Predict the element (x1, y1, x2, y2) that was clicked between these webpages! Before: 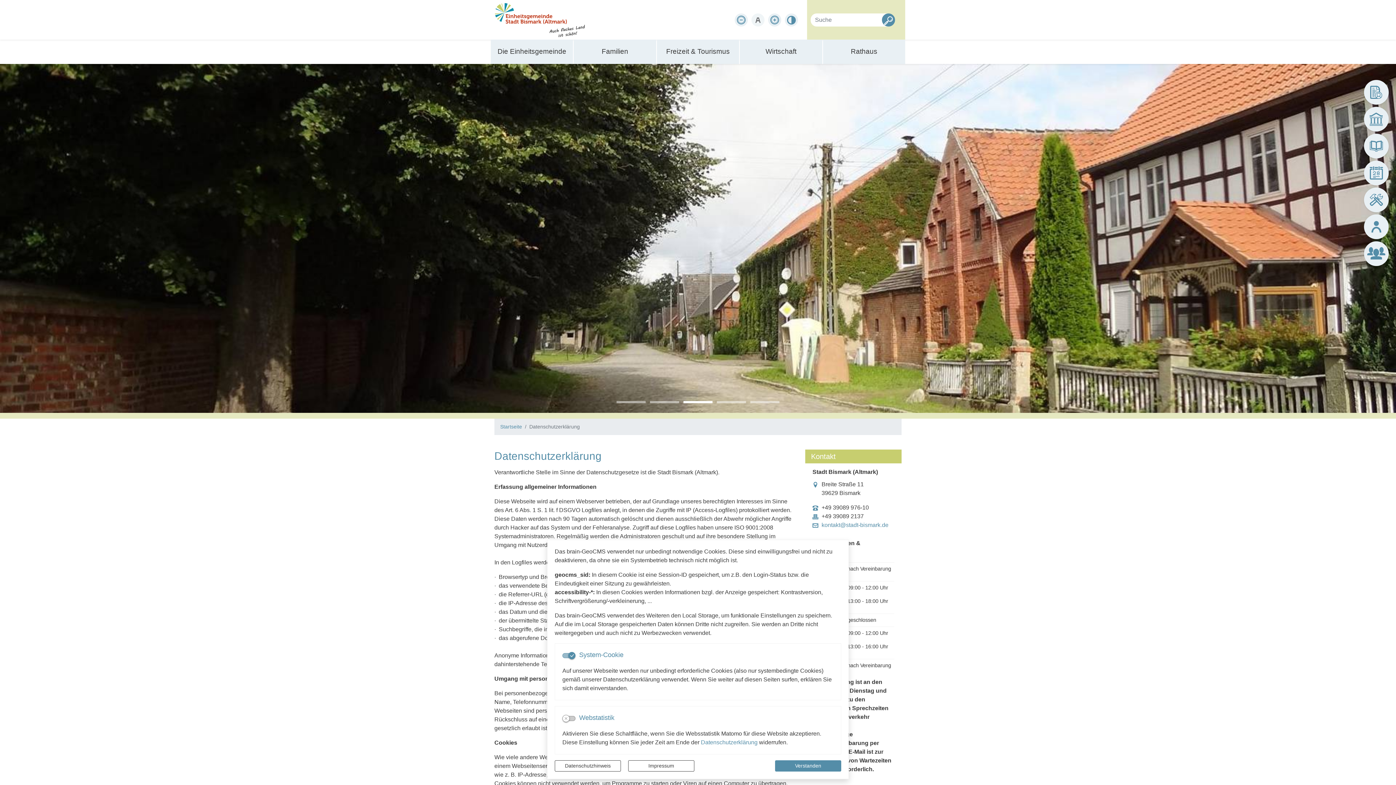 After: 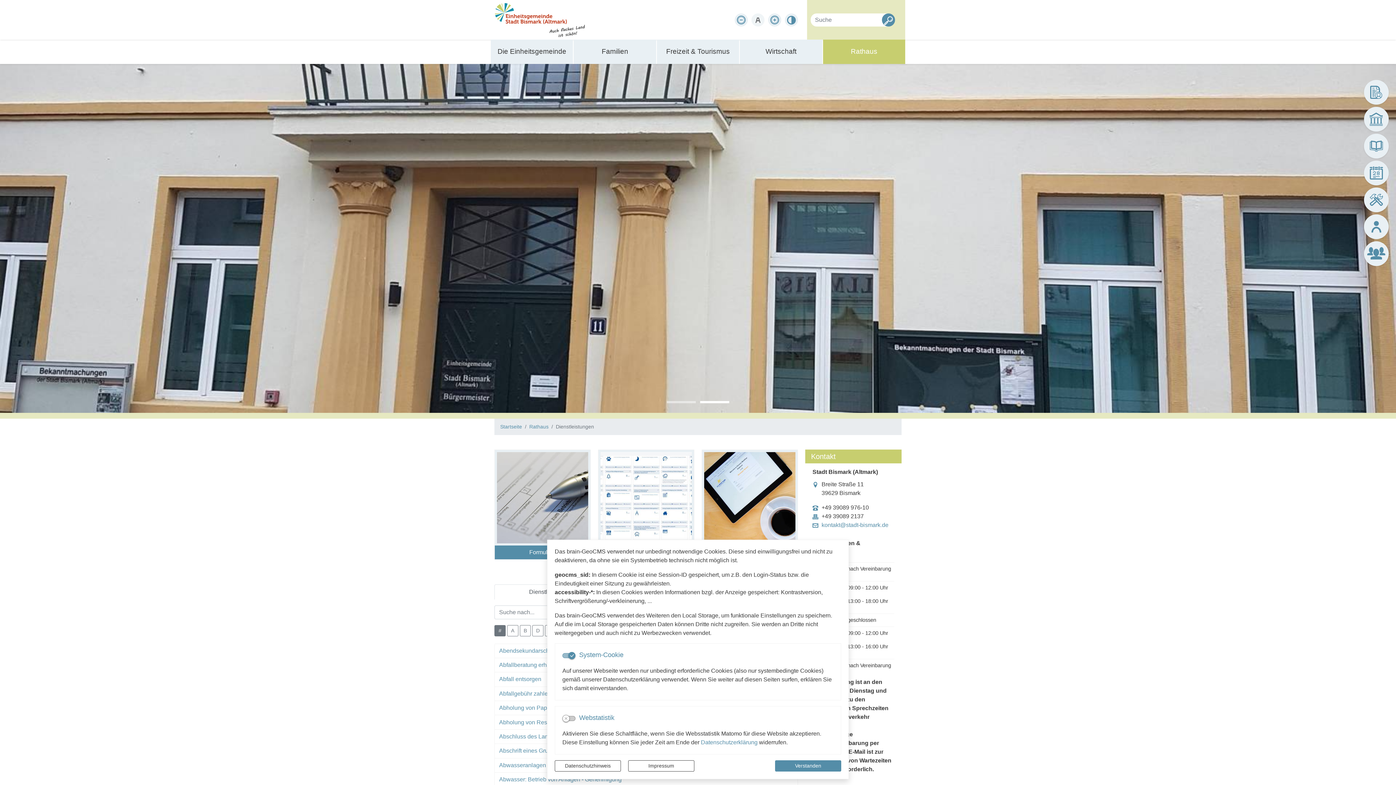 Action: bbox: (1364, 106, 1389, 131)